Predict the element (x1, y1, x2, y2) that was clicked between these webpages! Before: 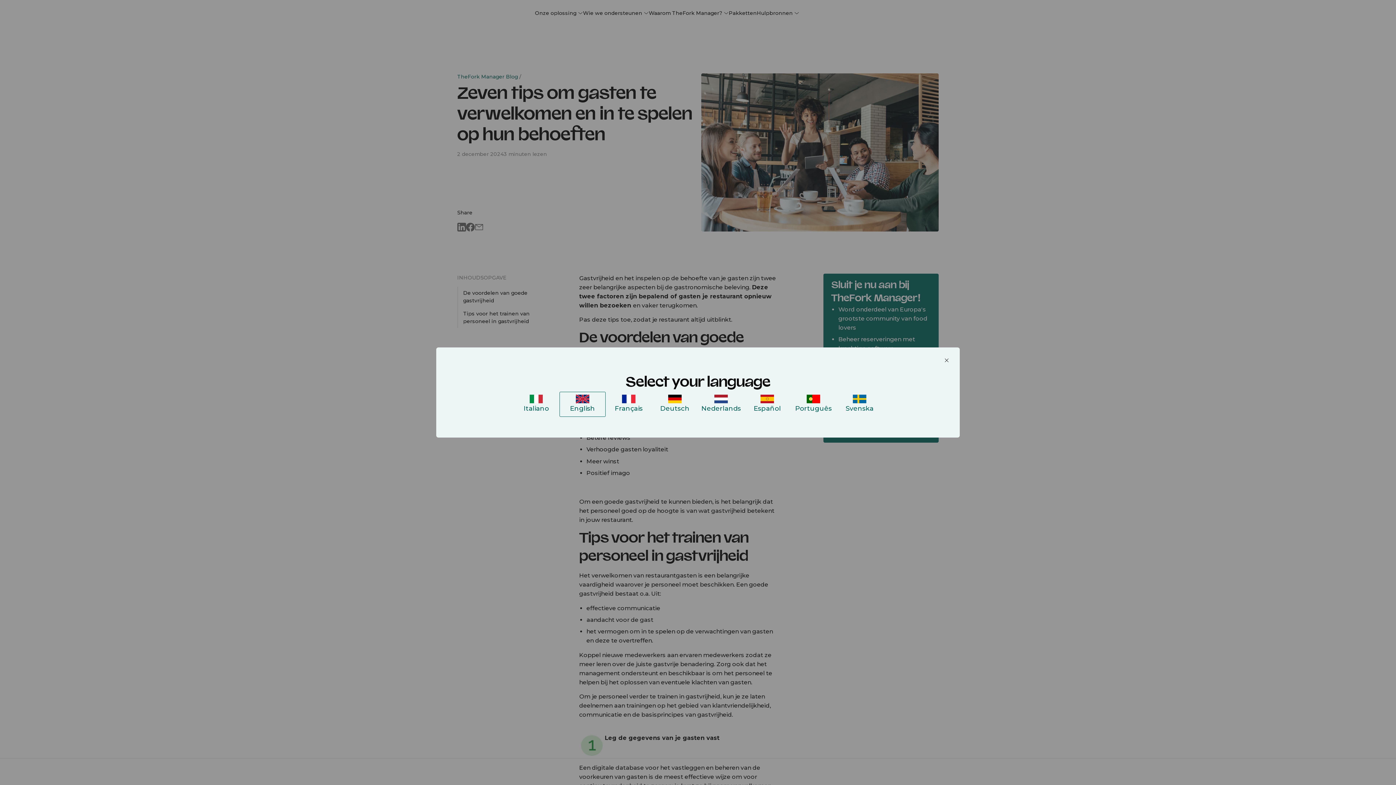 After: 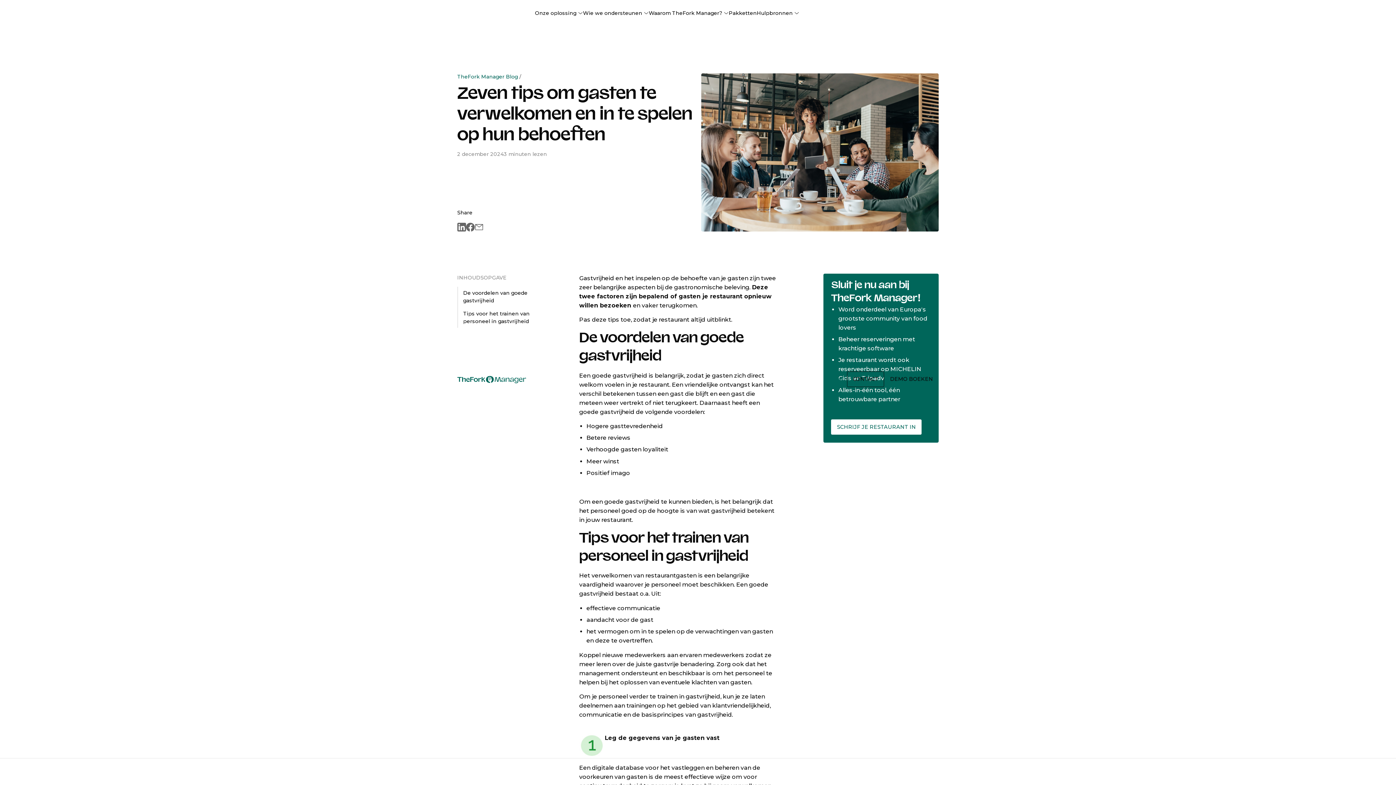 Action: bbox: (701, 394, 741, 413) label: Nederlands